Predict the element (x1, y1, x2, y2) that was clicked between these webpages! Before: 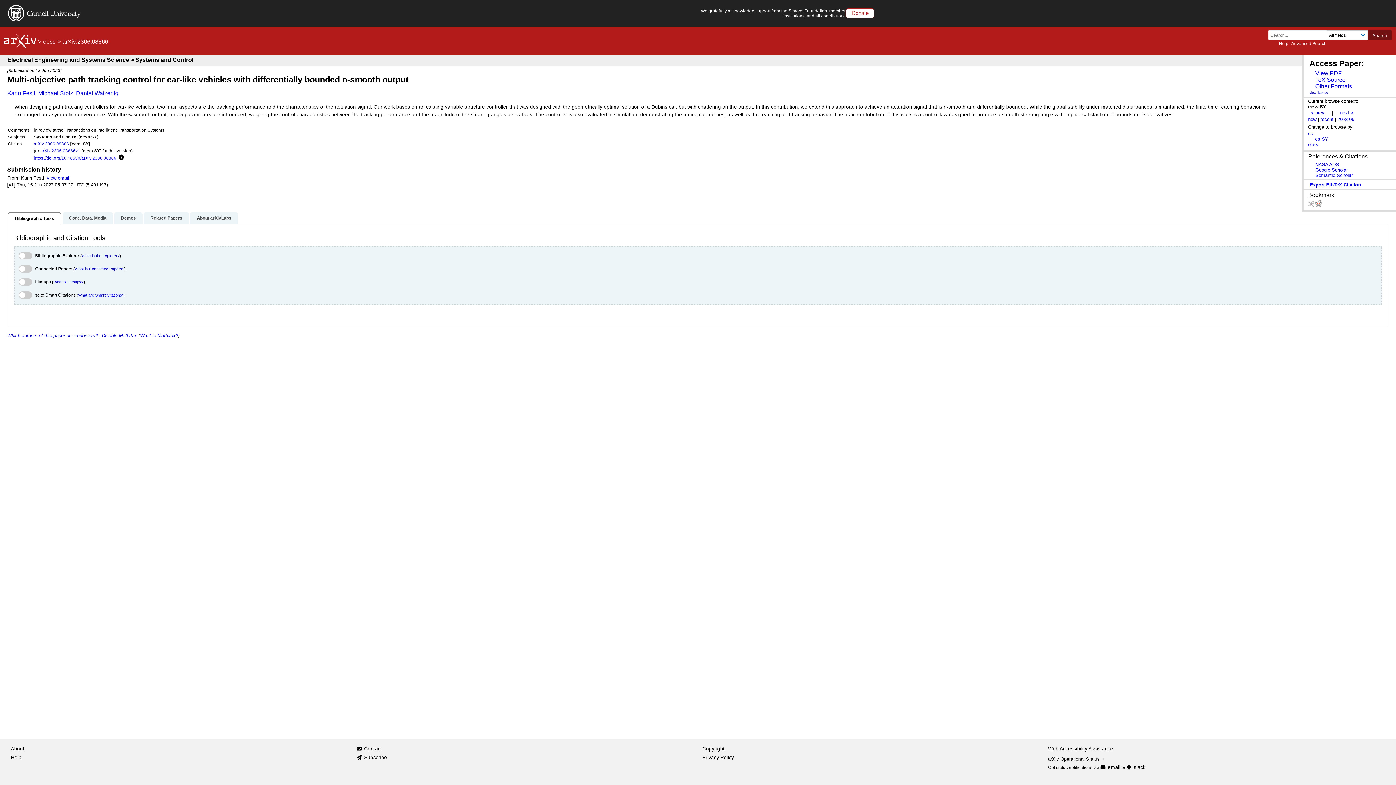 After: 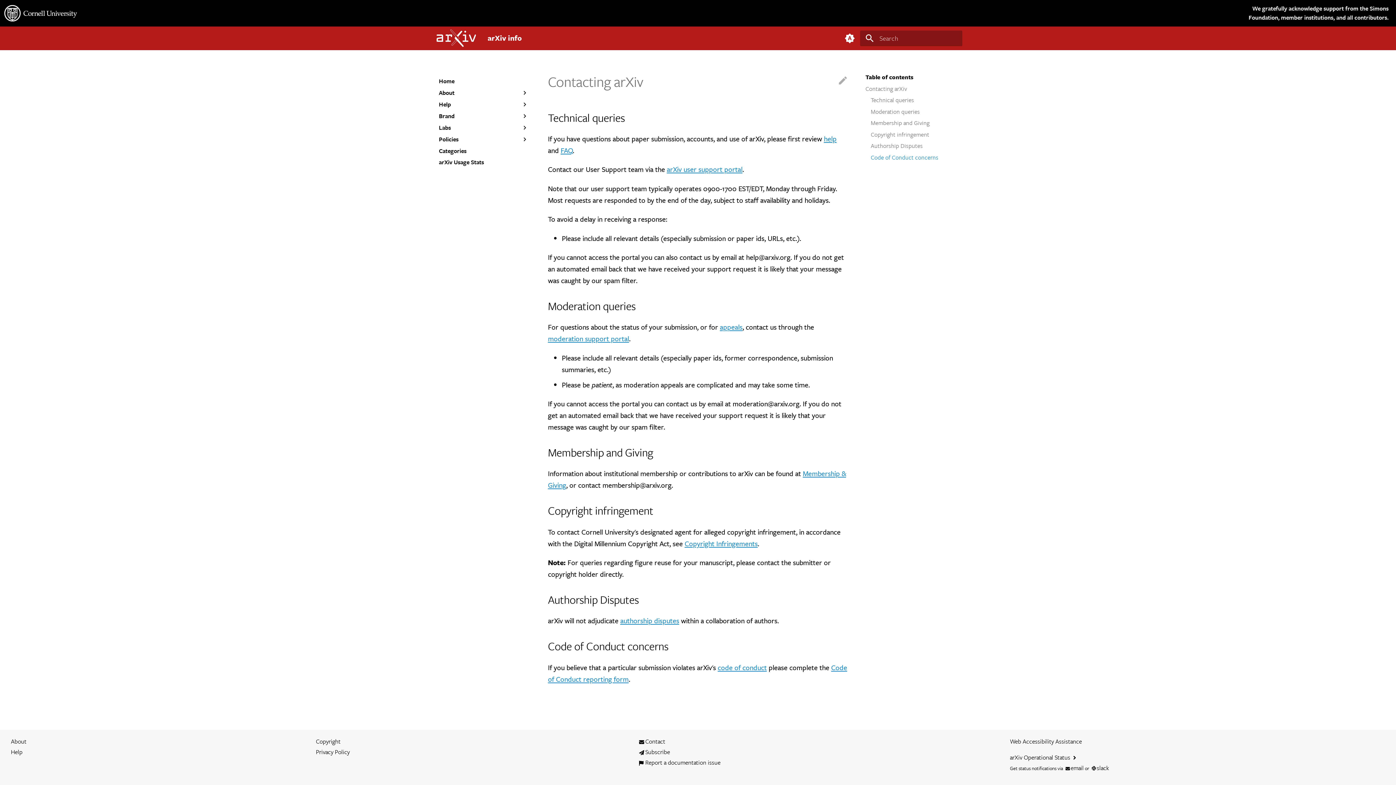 Action: bbox: (364, 745, 382, 753) label: Contact